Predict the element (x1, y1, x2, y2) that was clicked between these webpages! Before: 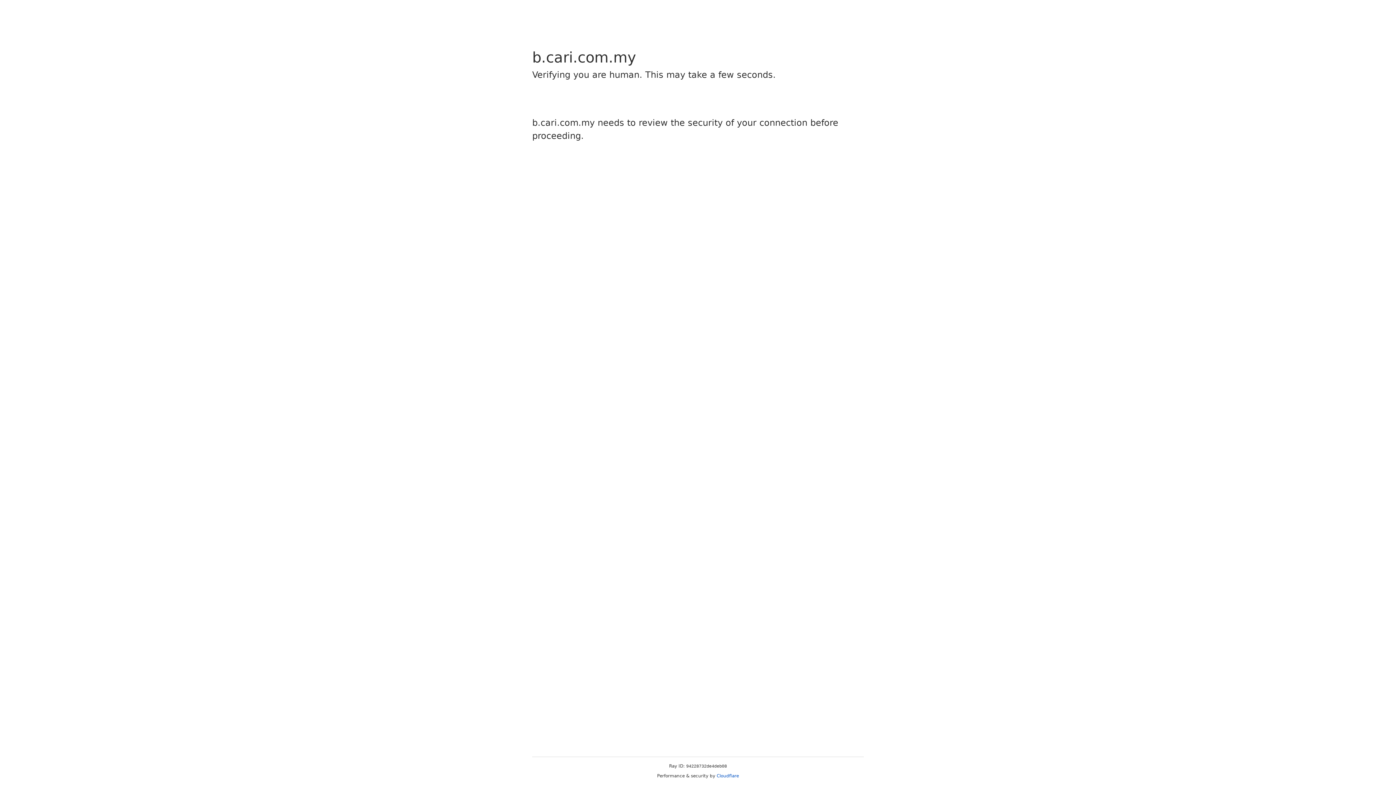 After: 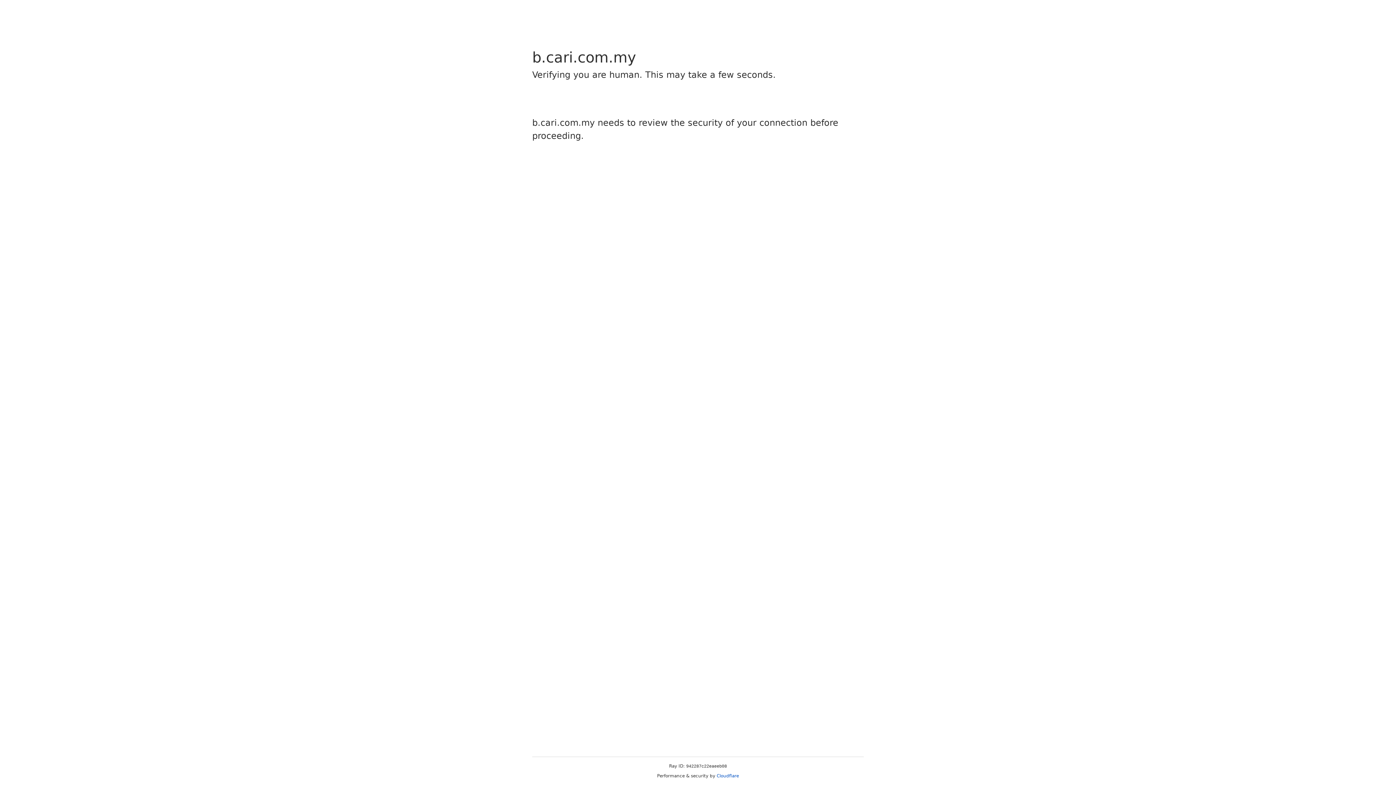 Action: label: Cloudflare bbox: (716, 773, 739, 778)